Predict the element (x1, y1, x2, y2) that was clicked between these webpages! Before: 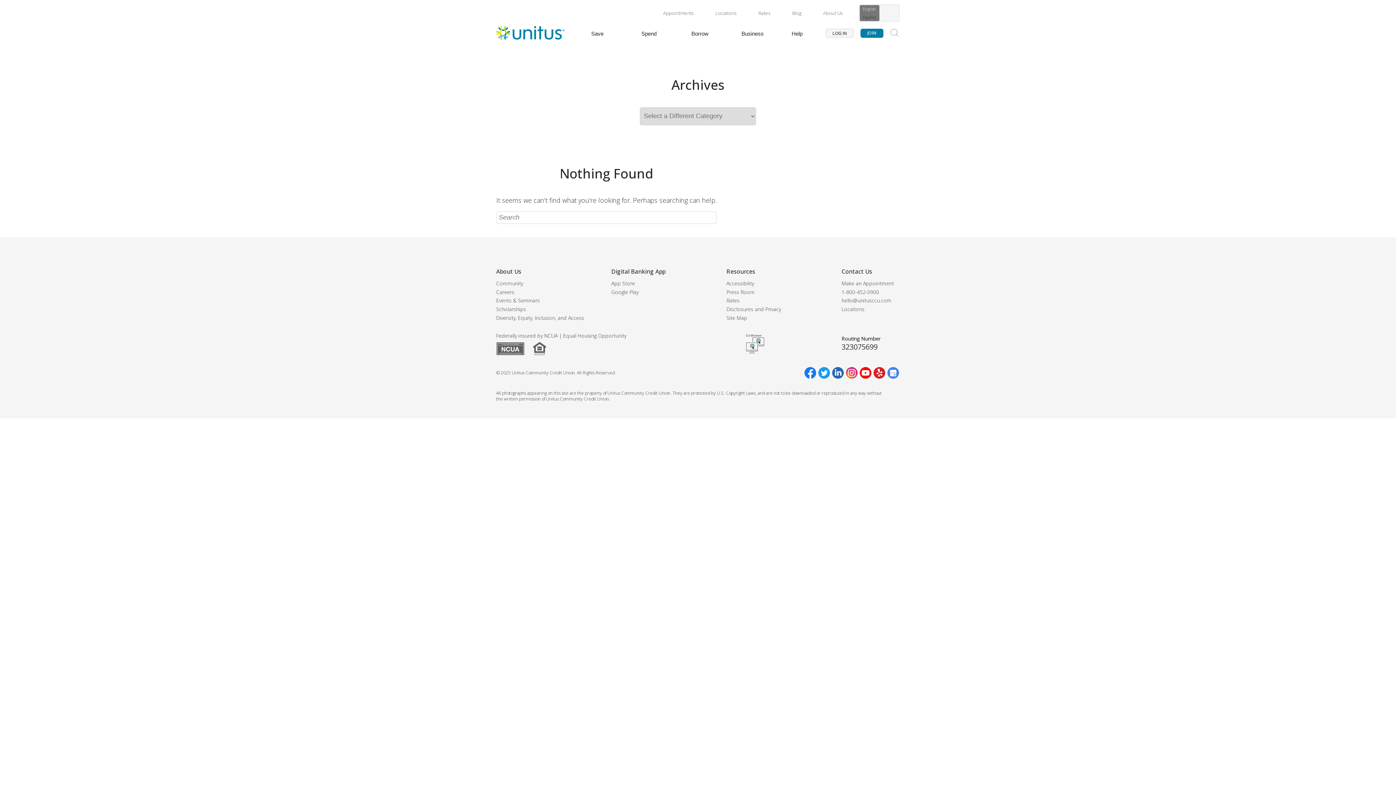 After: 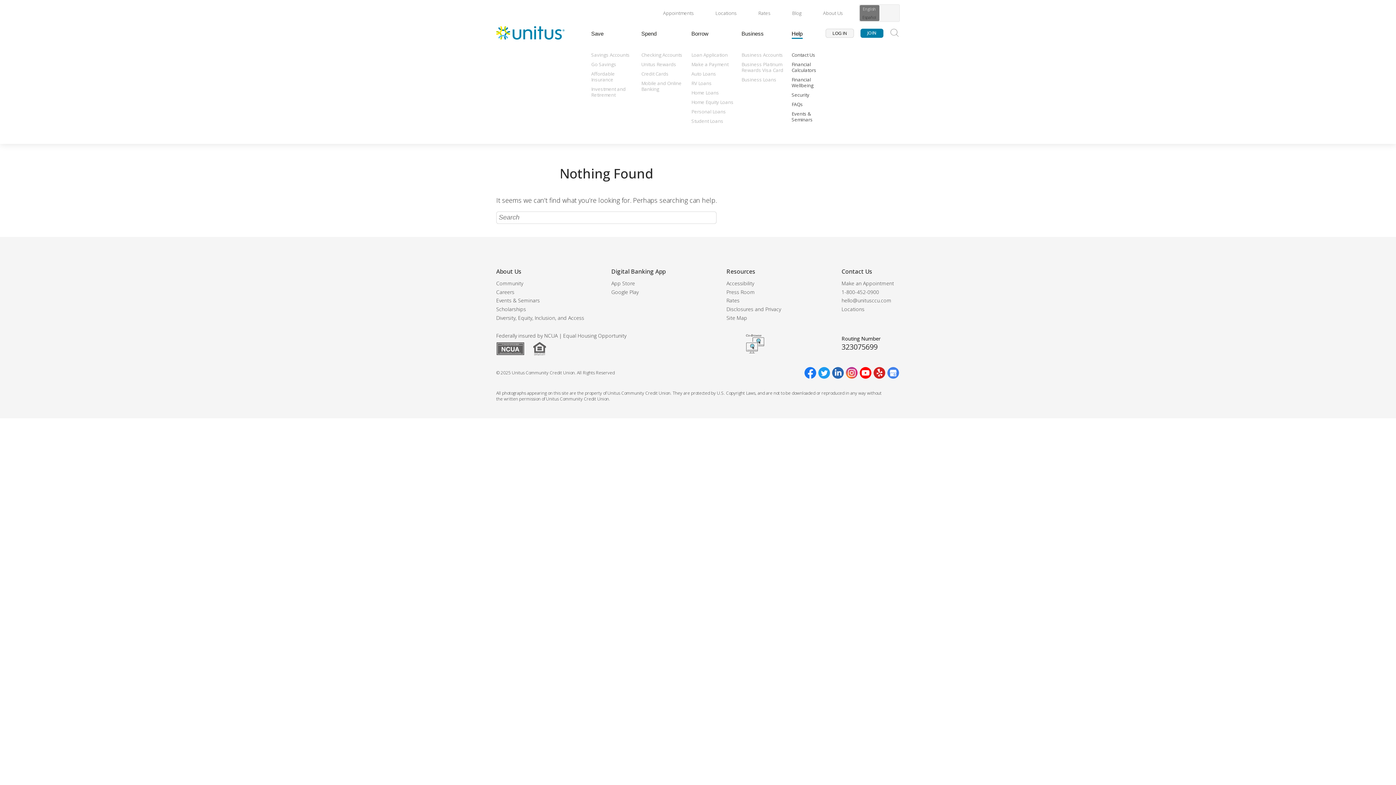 Action: bbox: (791, 30, 802, 38) label: Help